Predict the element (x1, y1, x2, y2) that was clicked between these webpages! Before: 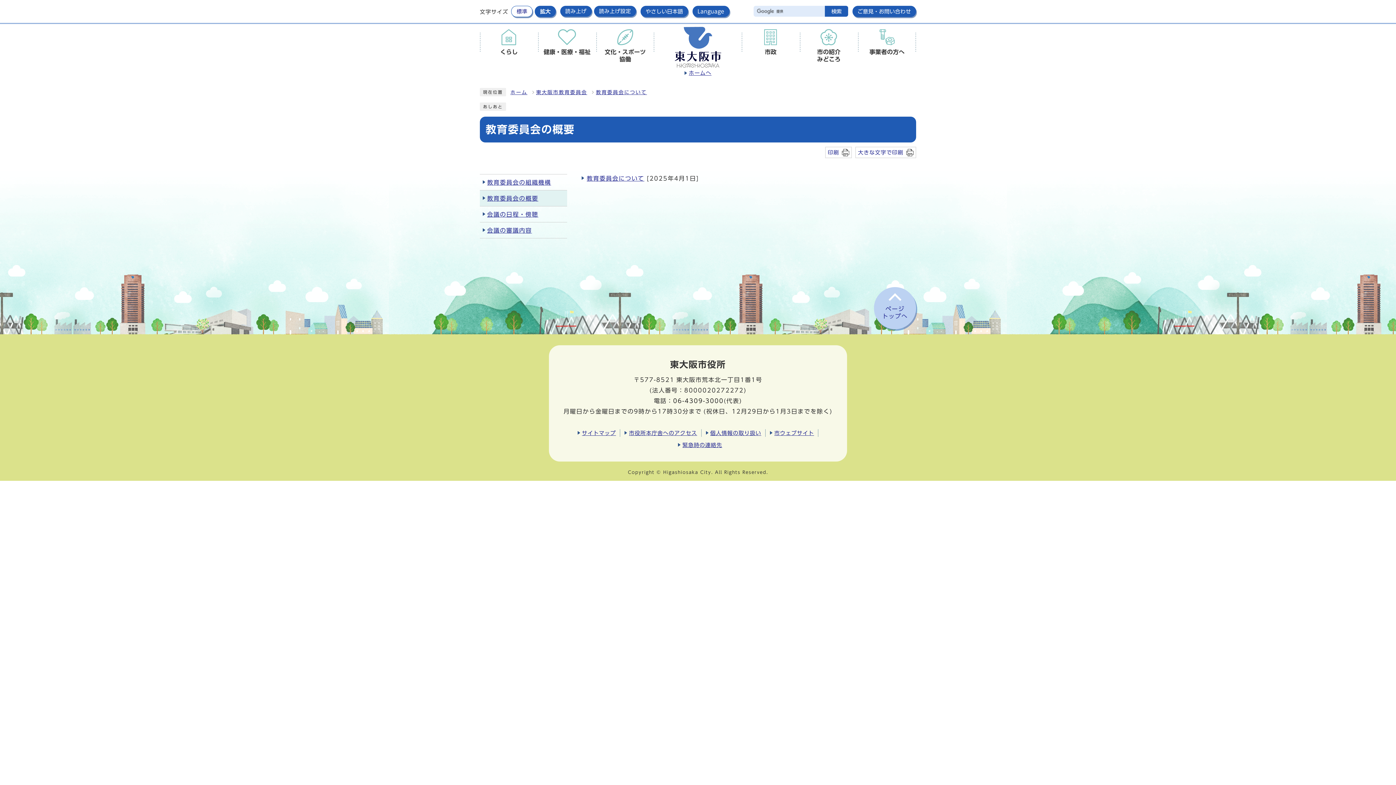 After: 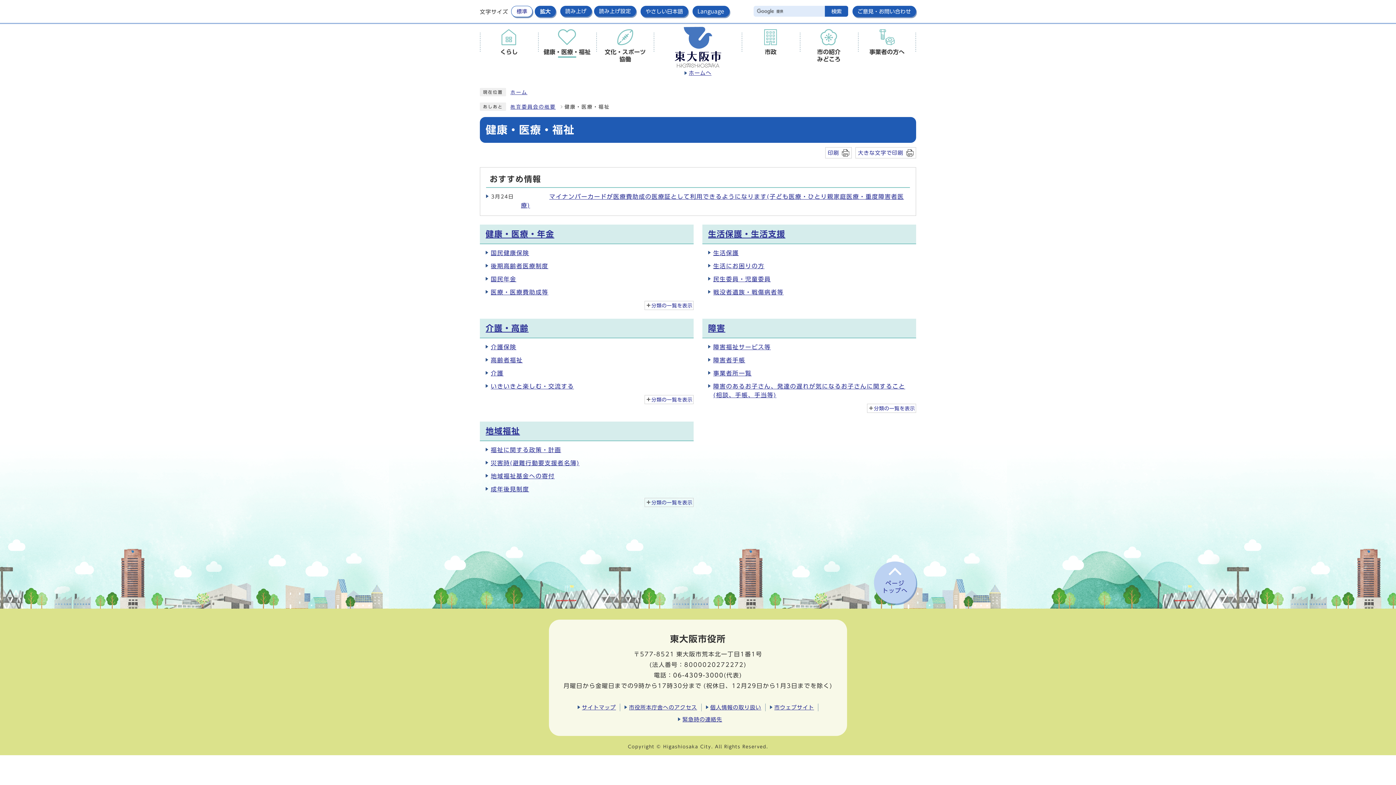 Action: bbox: (538, 29, 596, 65) label: 健康・医療・福祉